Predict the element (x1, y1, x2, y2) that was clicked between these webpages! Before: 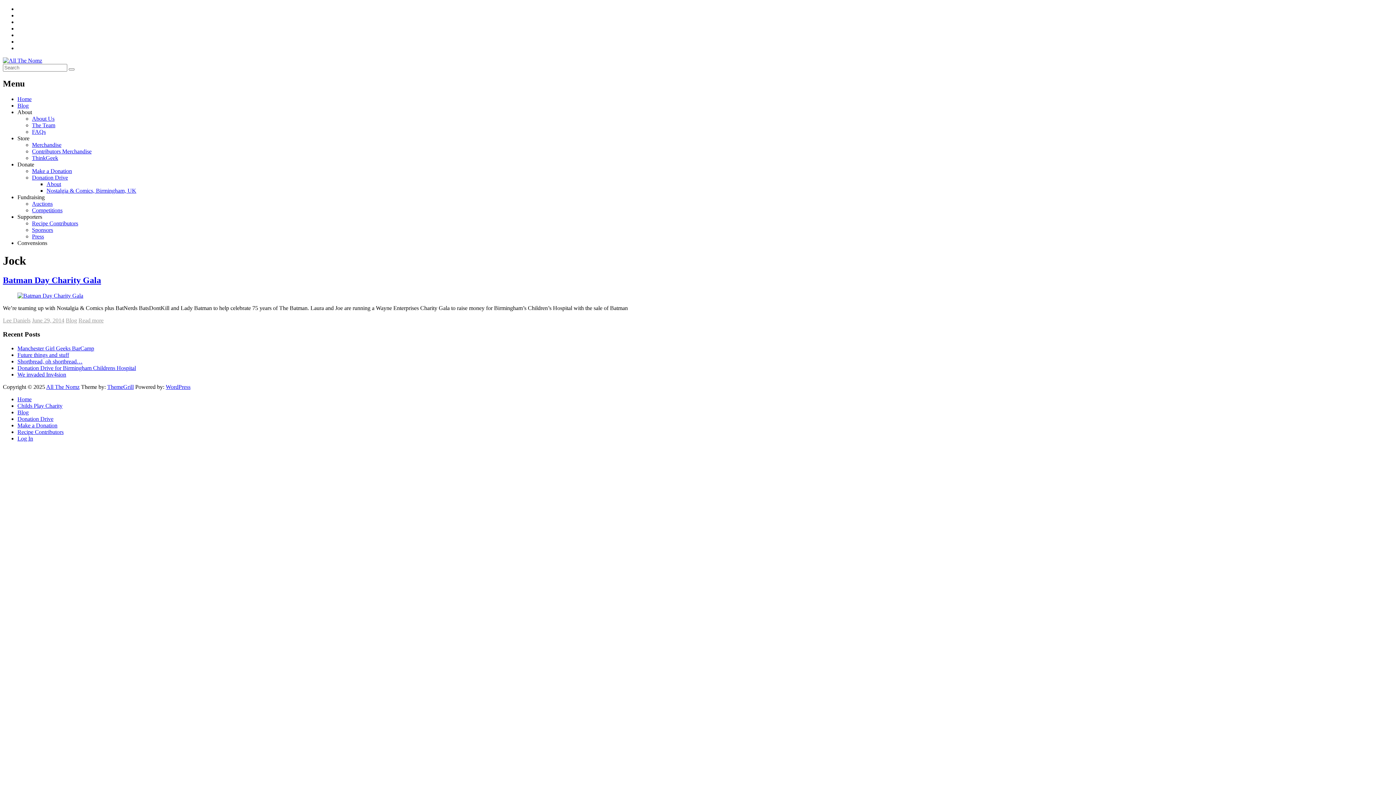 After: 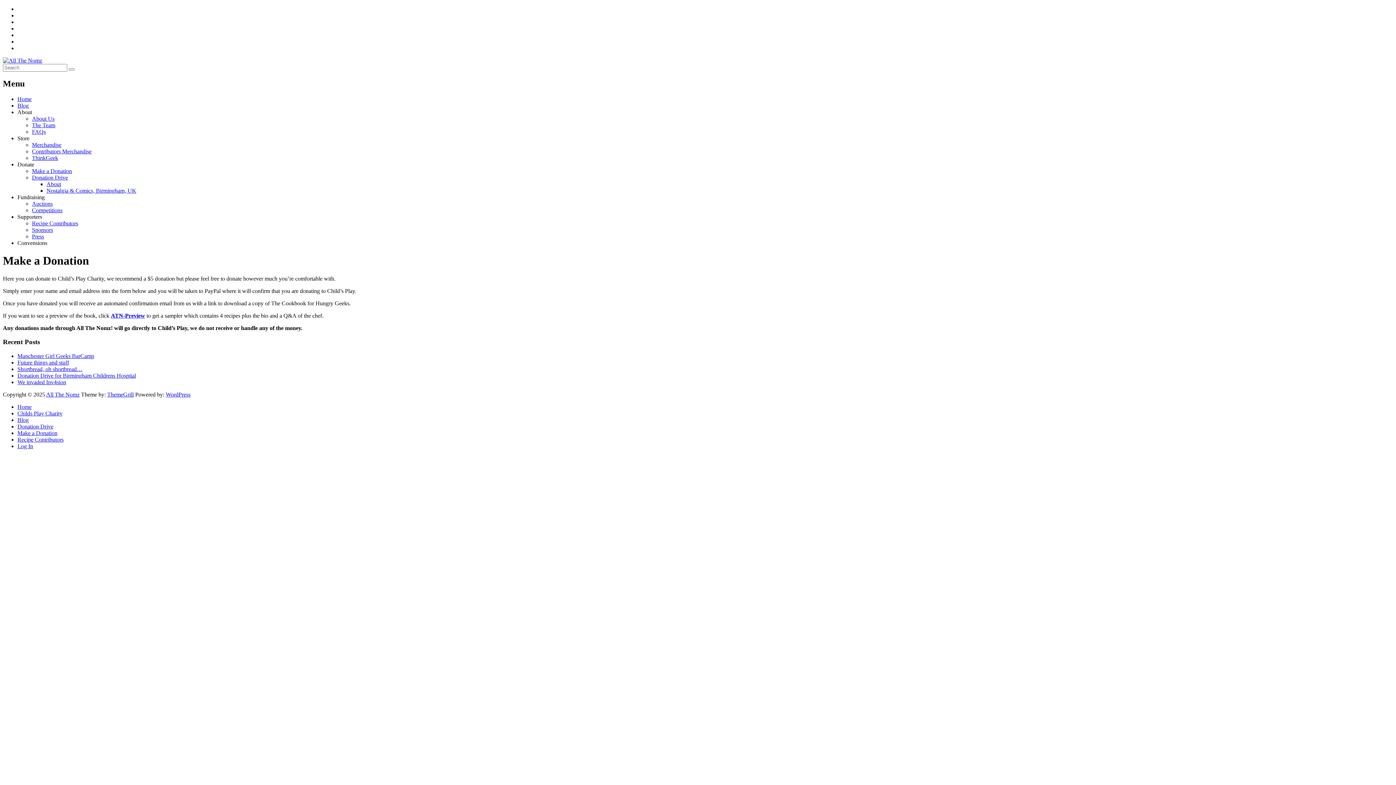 Action: bbox: (17, 422, 57, 428) label: Make a Donation